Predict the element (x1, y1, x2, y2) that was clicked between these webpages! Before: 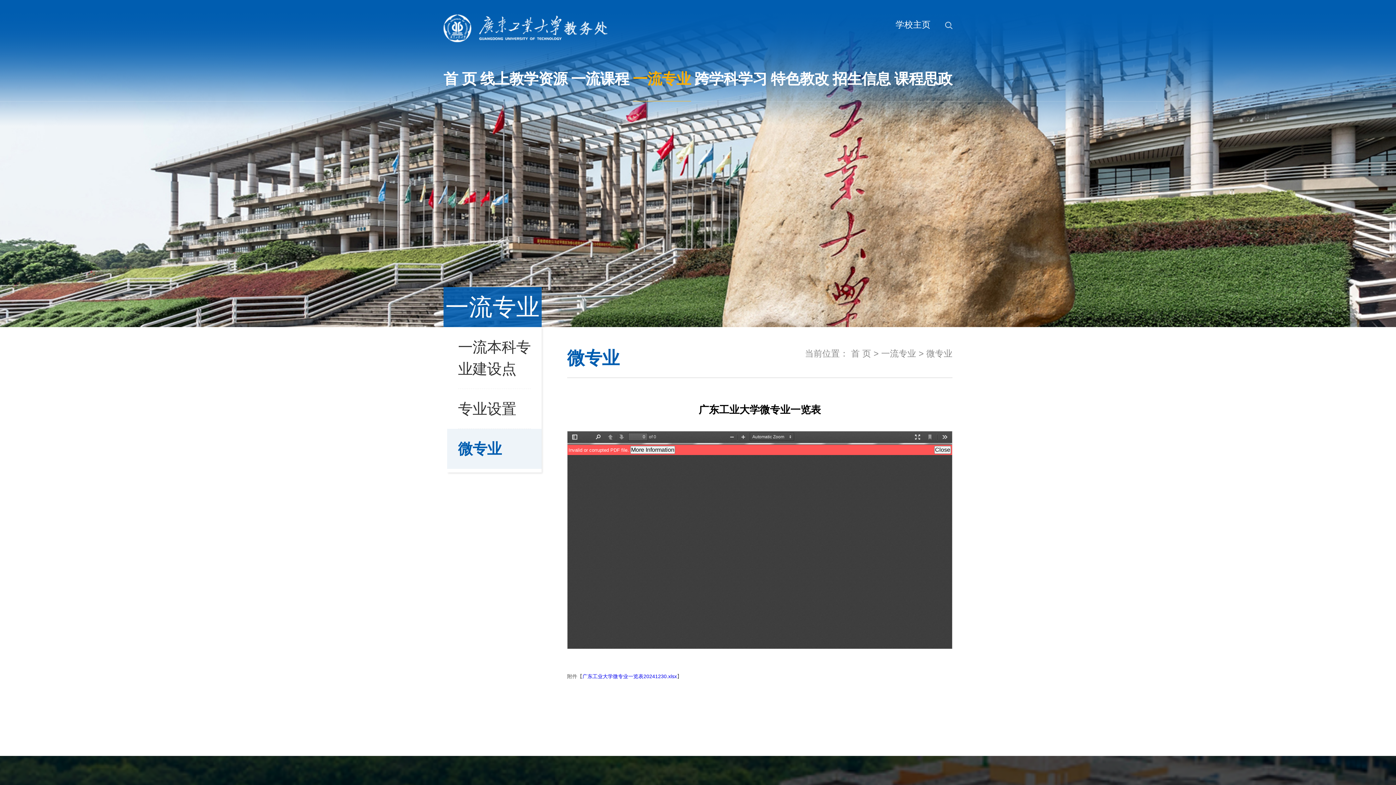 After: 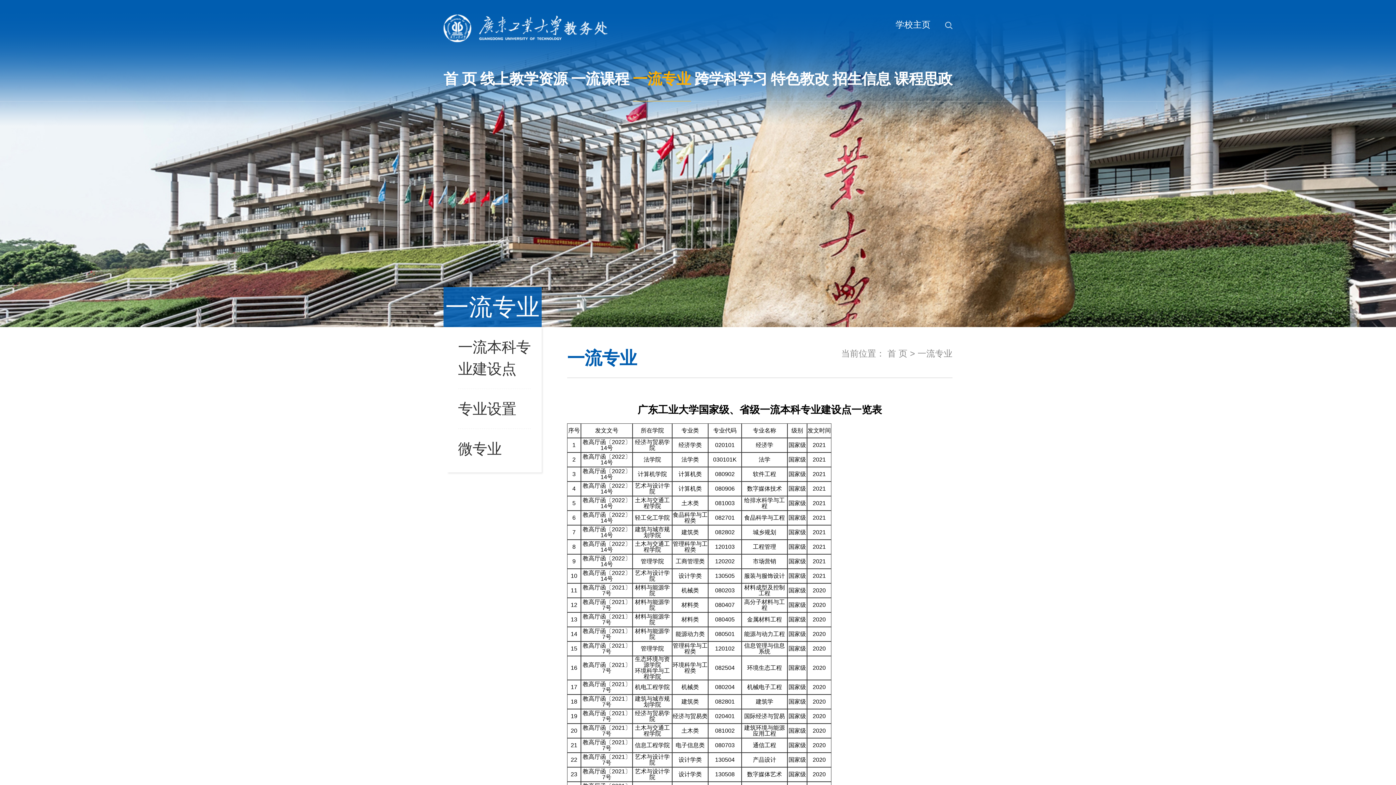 Action: label: 一流专业 bbox: (881, 348, 916, 358)